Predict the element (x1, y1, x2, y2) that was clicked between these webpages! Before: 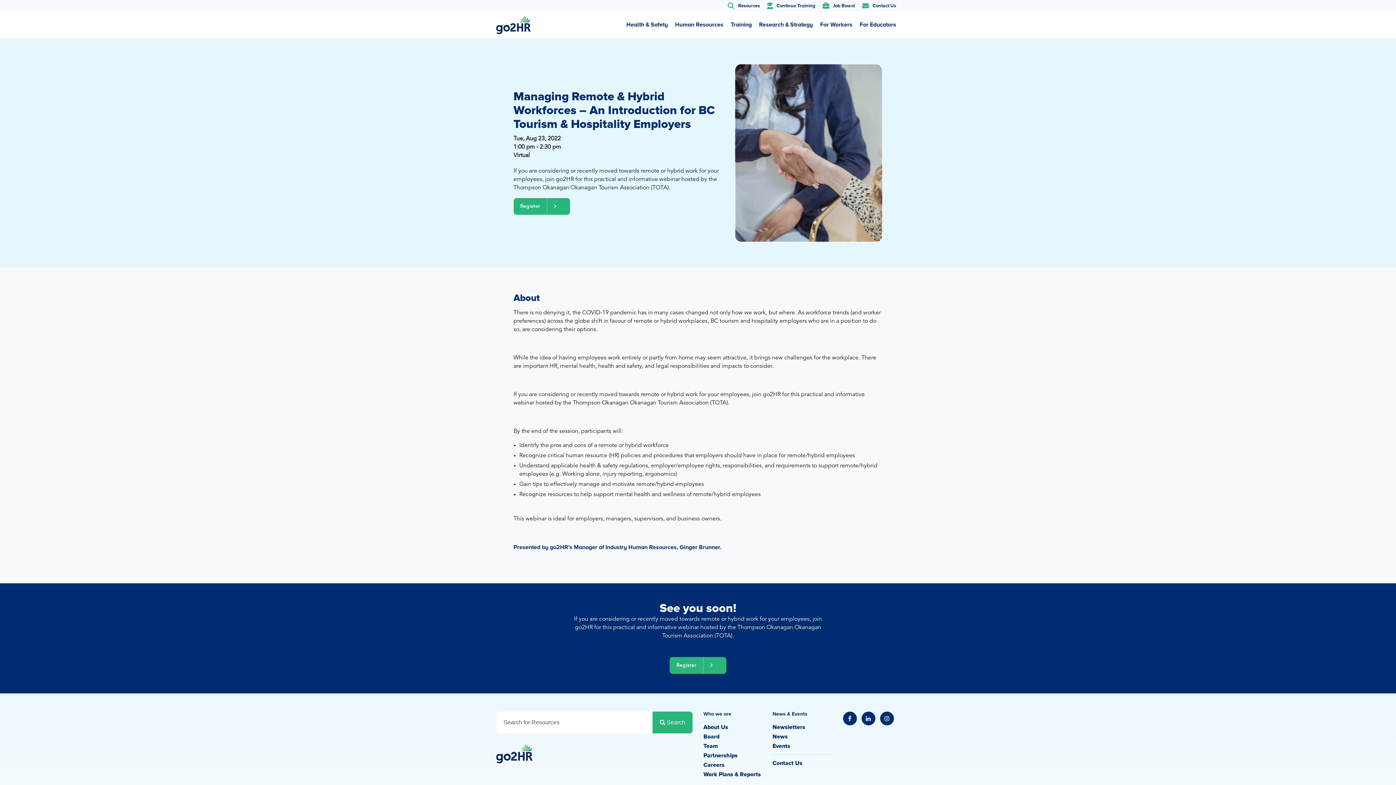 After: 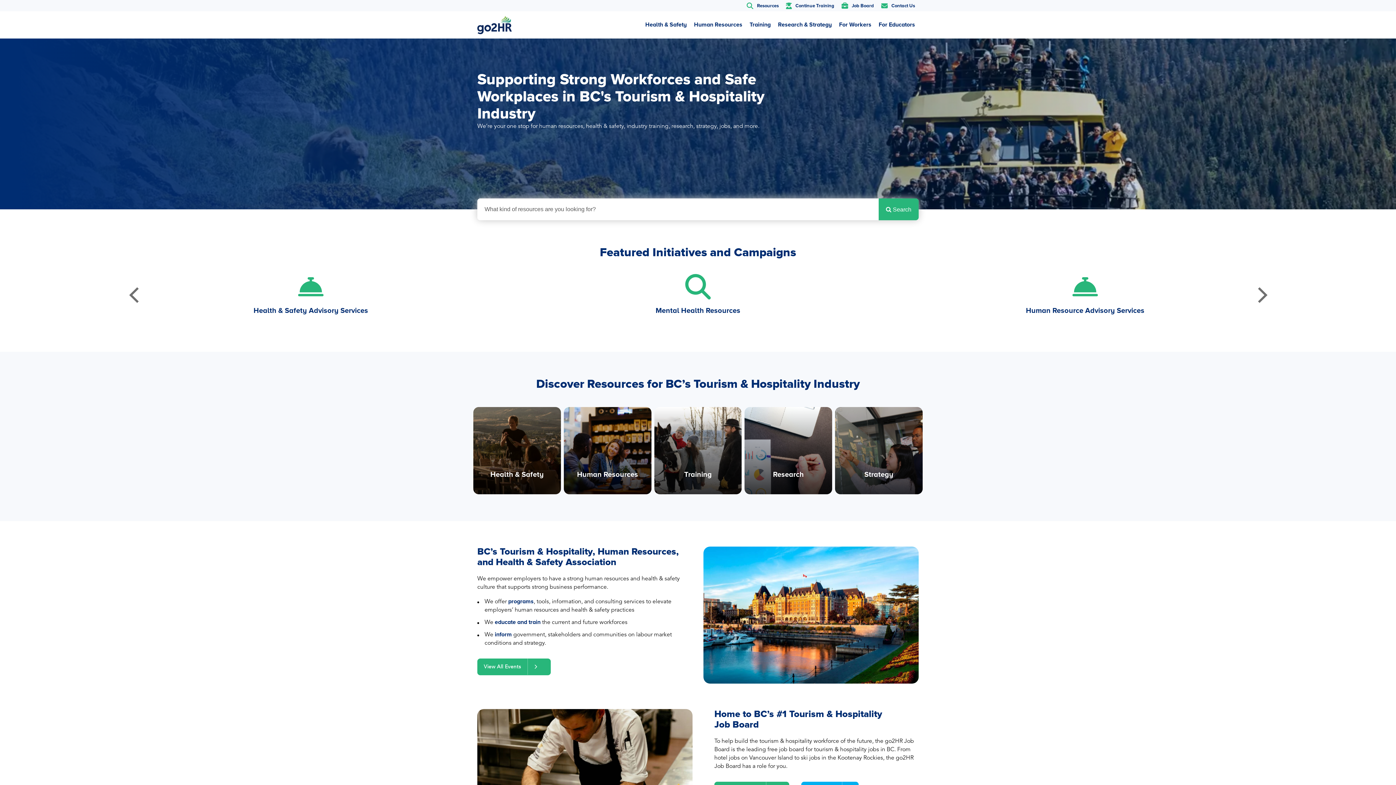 Action: bbox: (496, 14, 530, 35)